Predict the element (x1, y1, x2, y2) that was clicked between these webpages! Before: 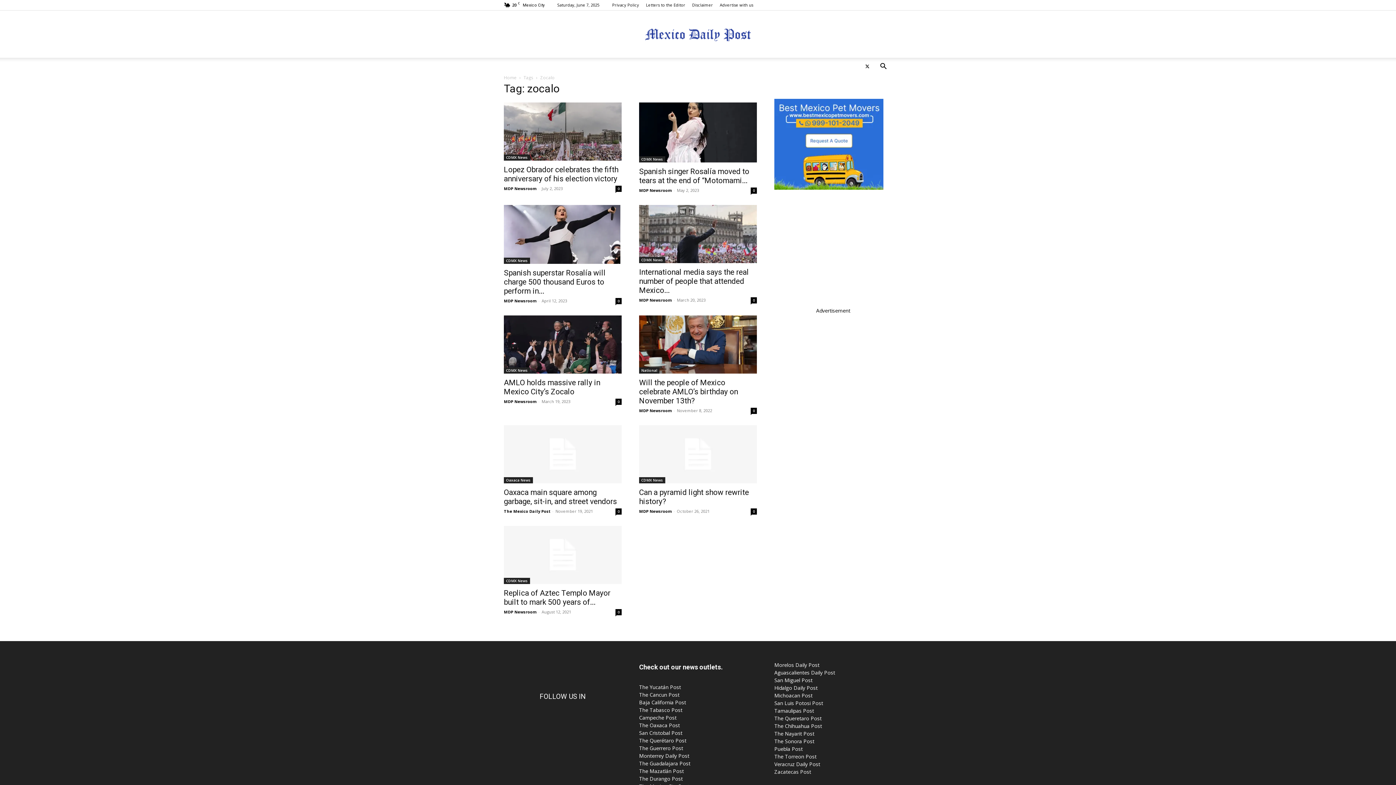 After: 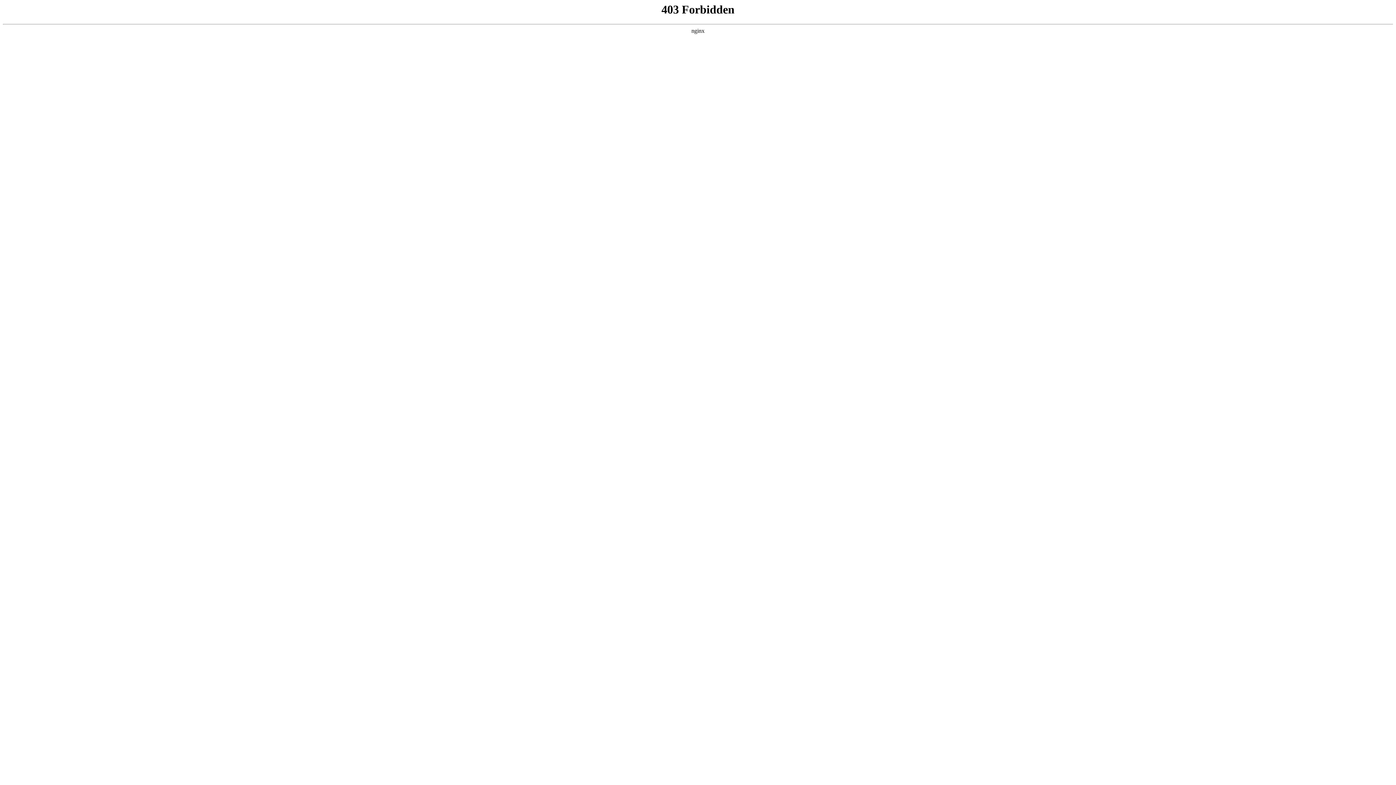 Action: label: Morelos Daily Post bbox: (774, 661, 819, 668)